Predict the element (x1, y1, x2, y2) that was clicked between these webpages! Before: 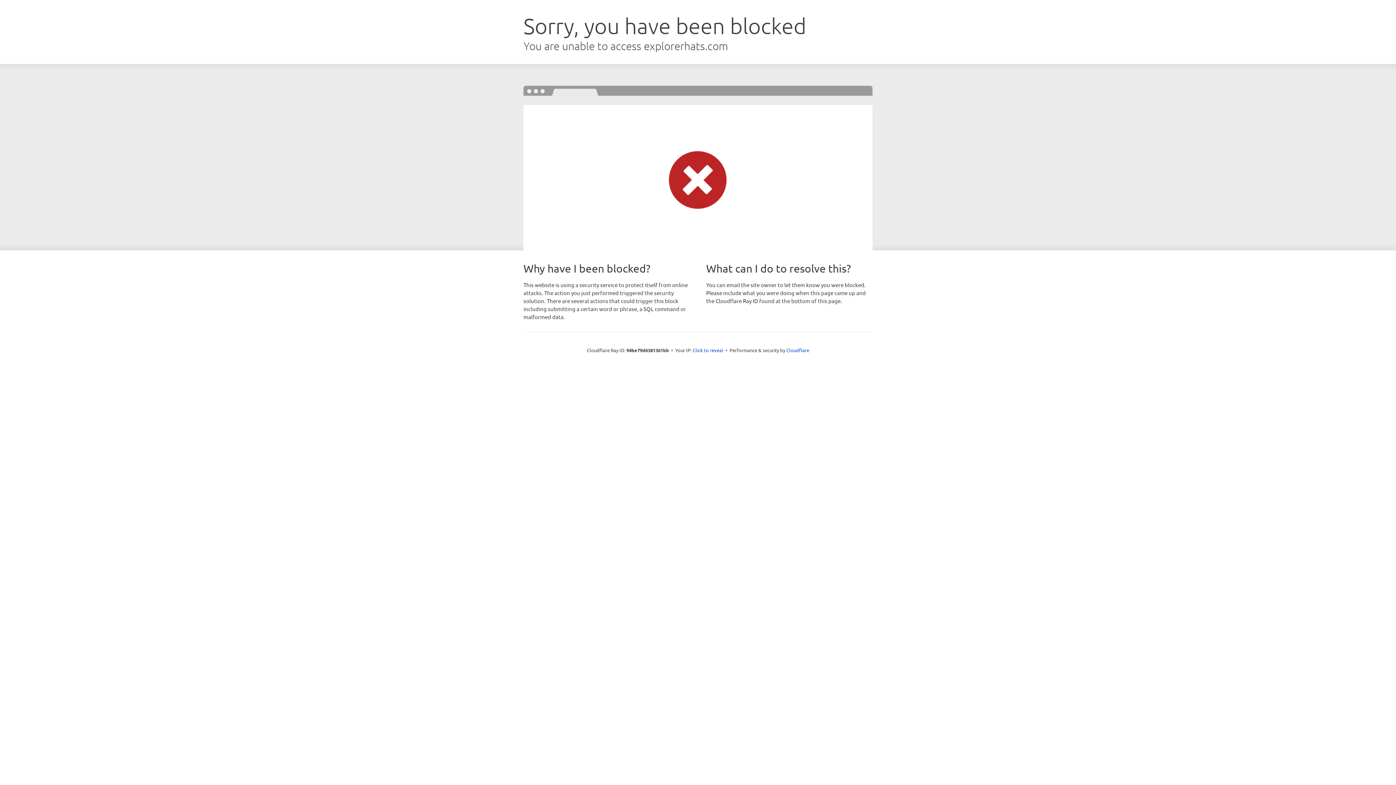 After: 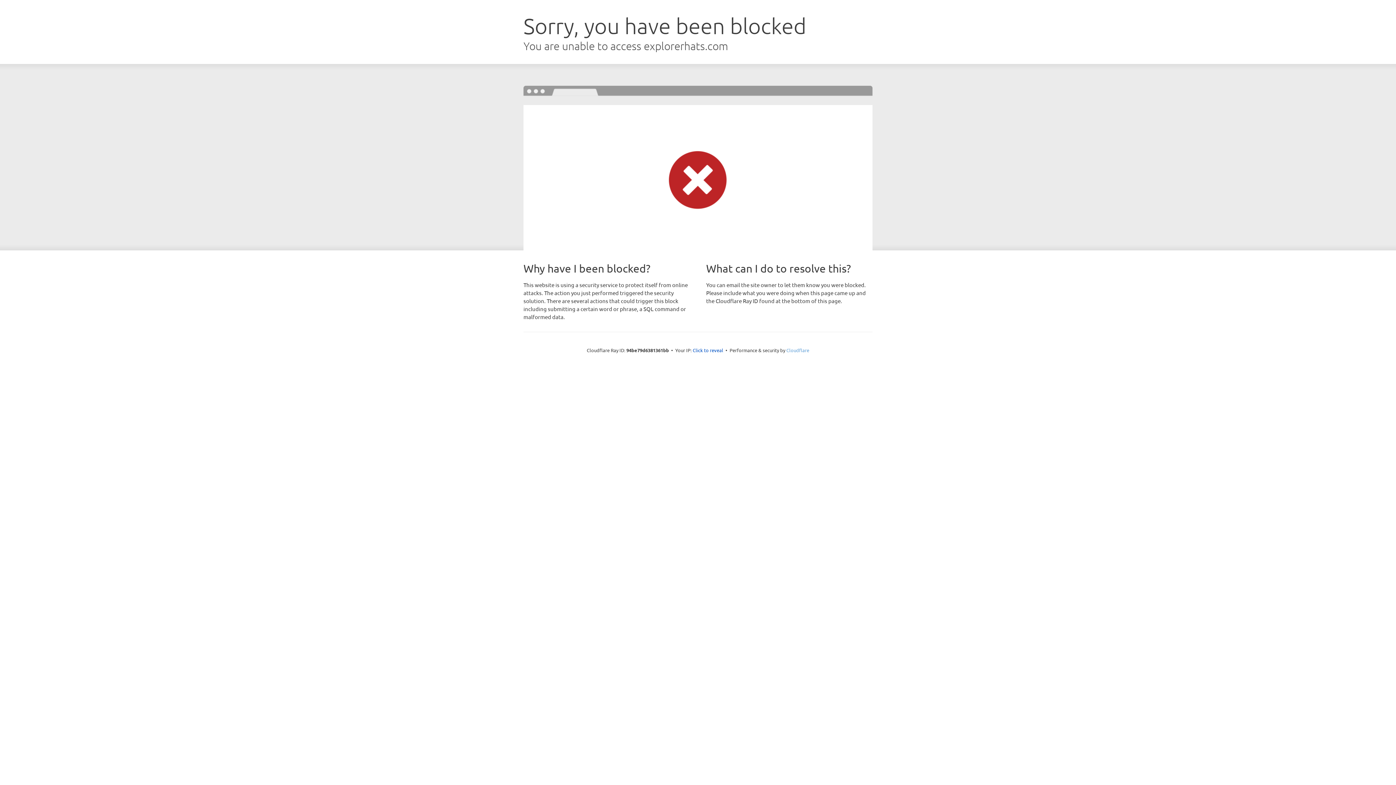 Action: label: Cloudflare bbox: (786, 347, 809, 353)